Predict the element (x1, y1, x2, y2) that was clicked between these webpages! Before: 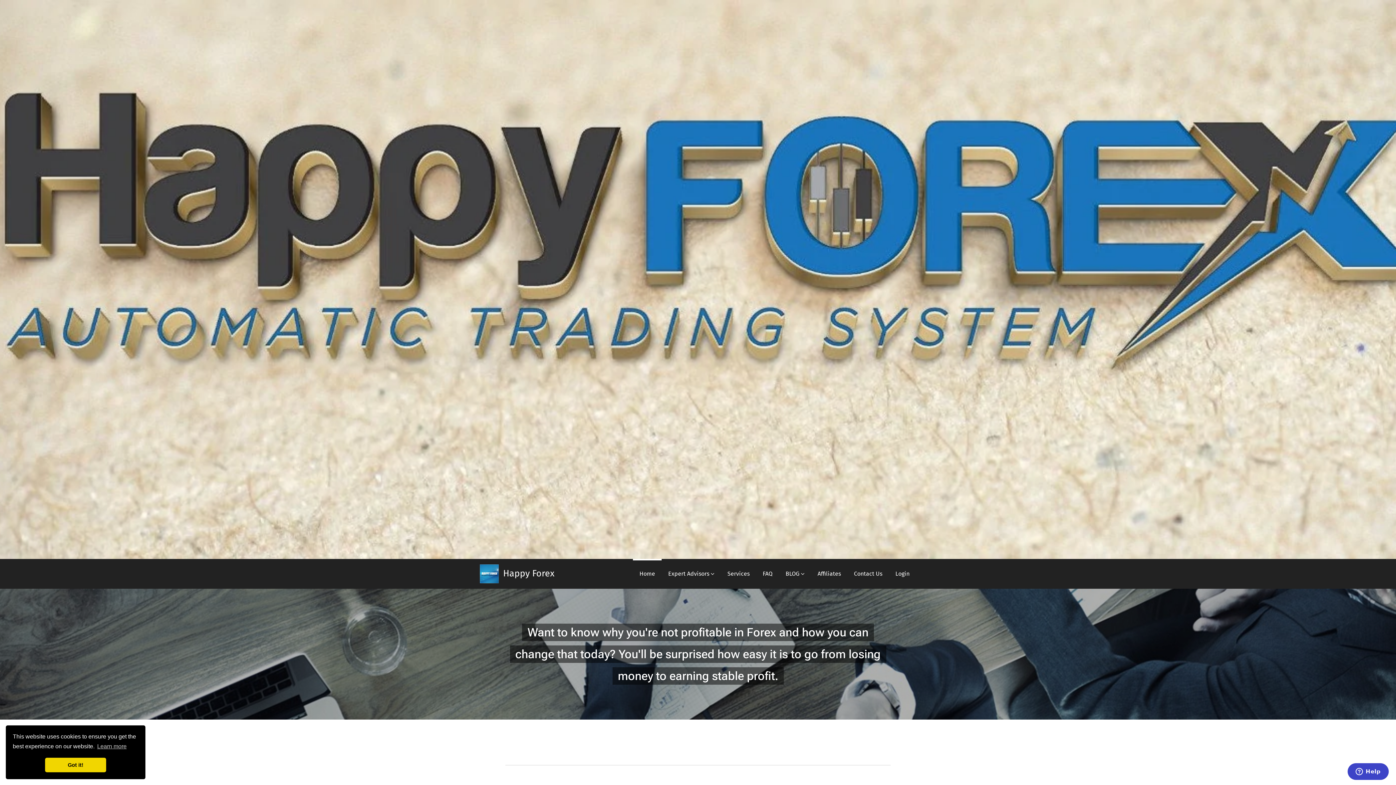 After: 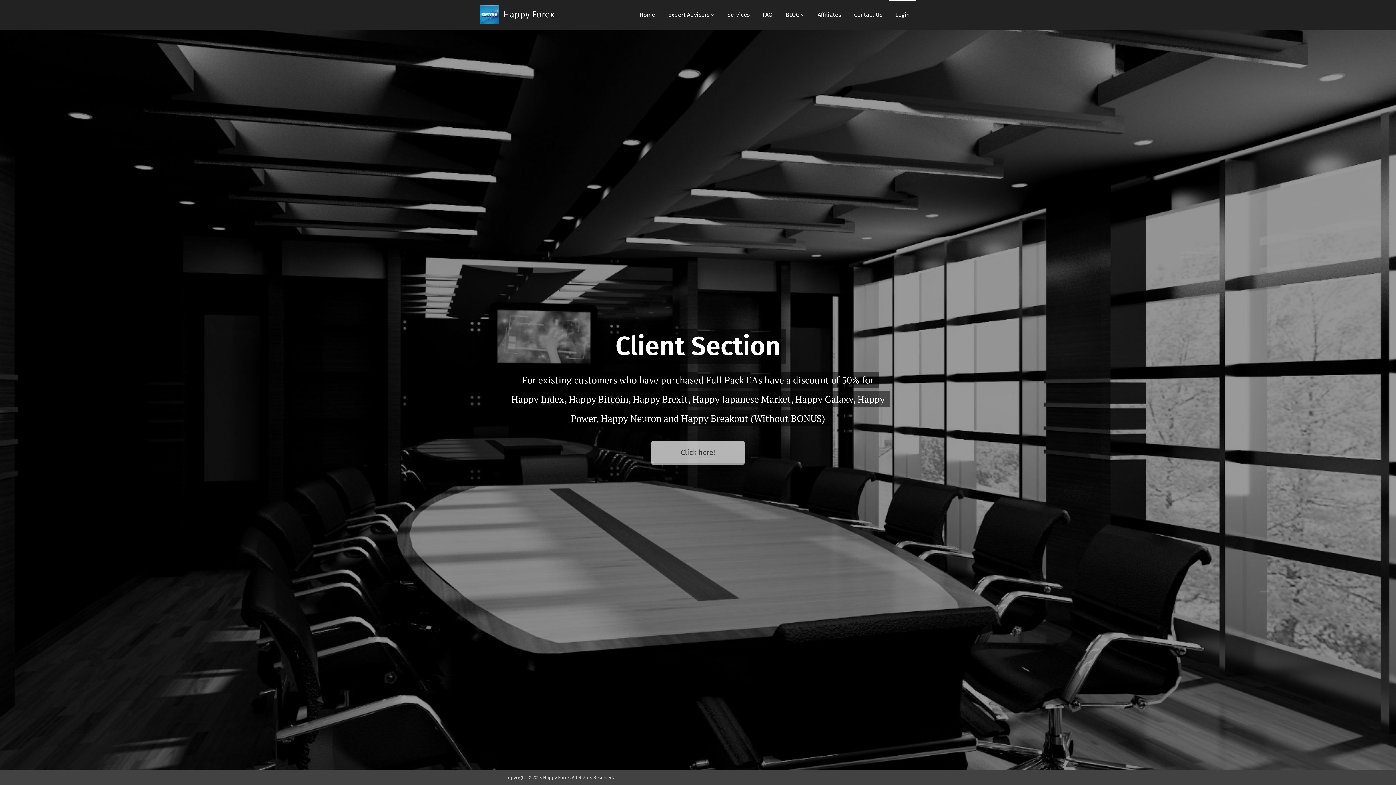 Action: bbox: (889, 559, 916, 589) label: Login